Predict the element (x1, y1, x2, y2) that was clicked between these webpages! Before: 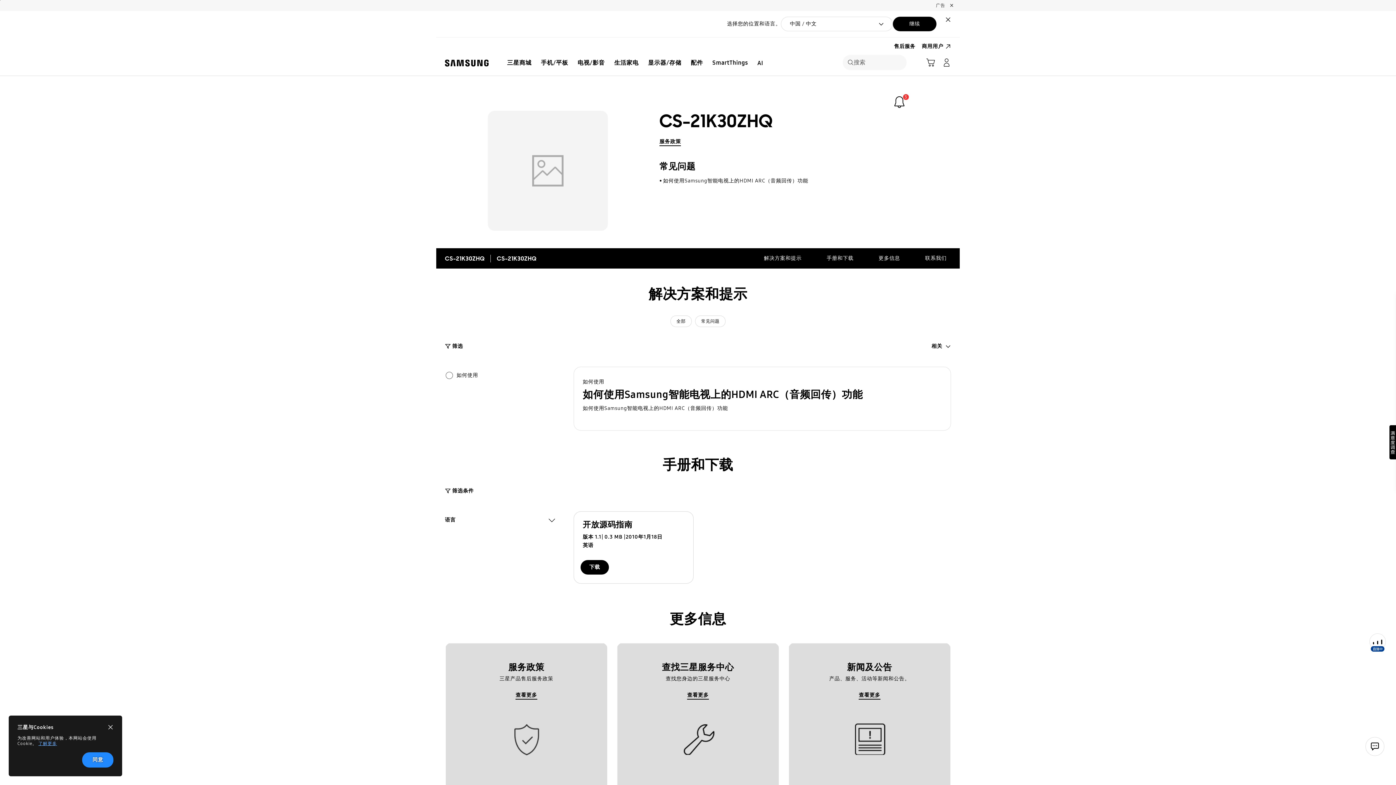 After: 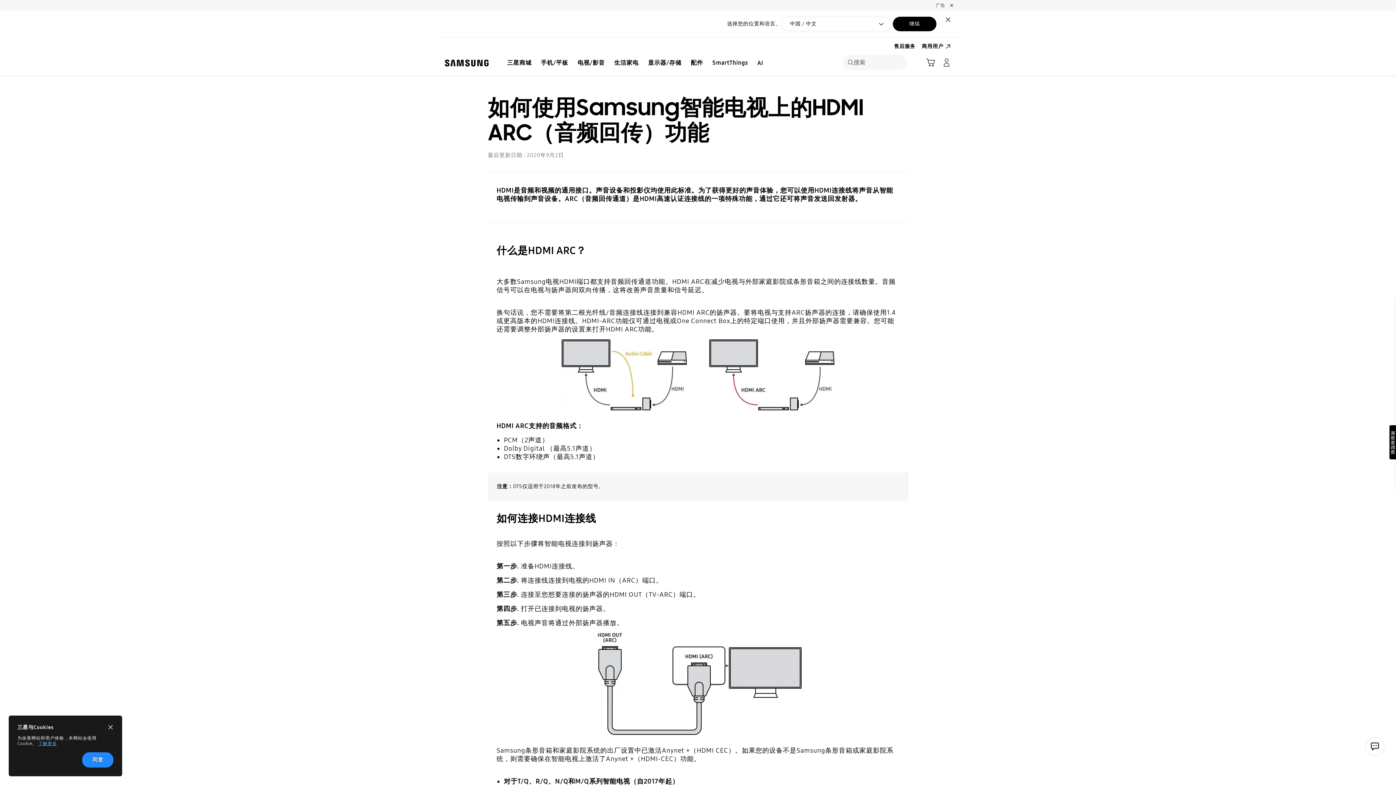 Action: label: 如何使用Samsung智能电视上的HDMI ARC（音频回传）功能 bbox: (659, 177, 808, 184)